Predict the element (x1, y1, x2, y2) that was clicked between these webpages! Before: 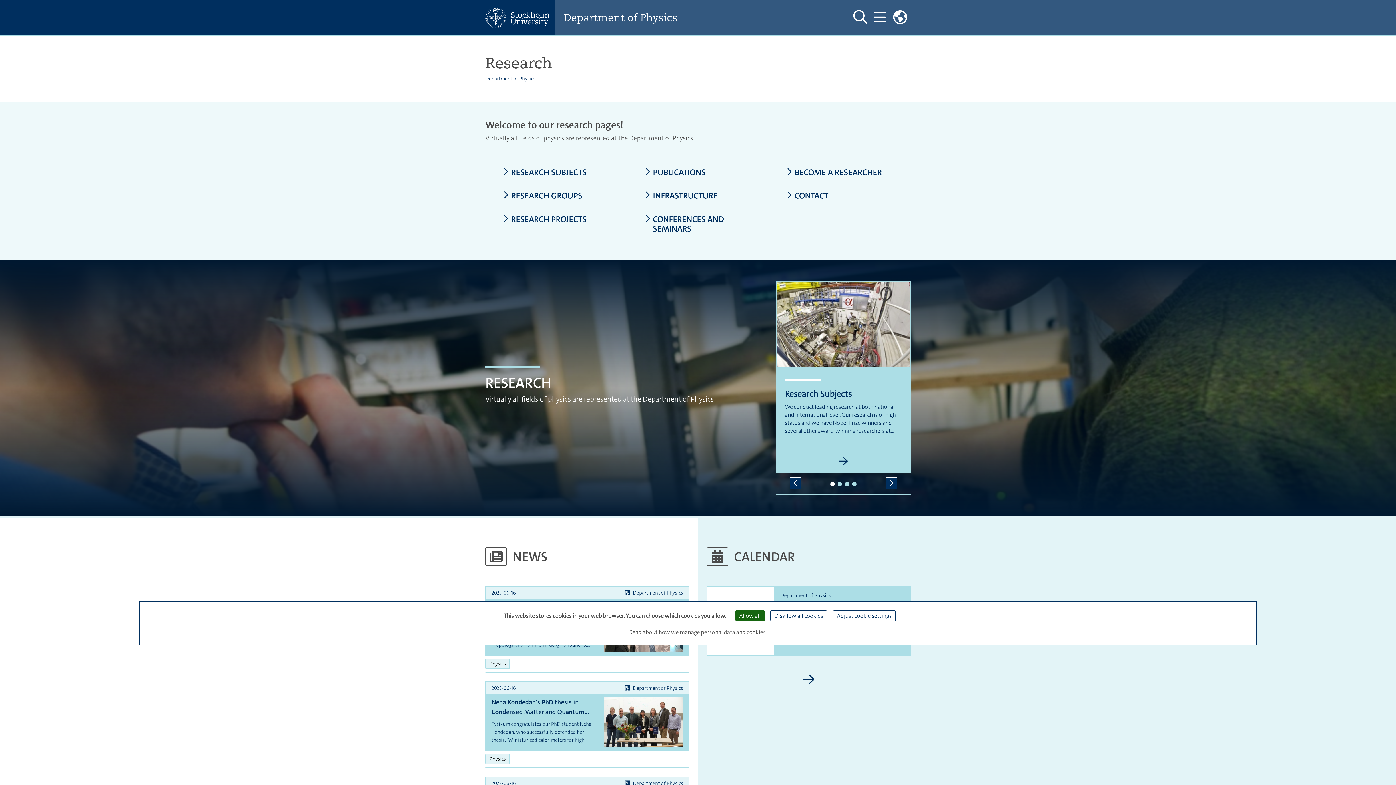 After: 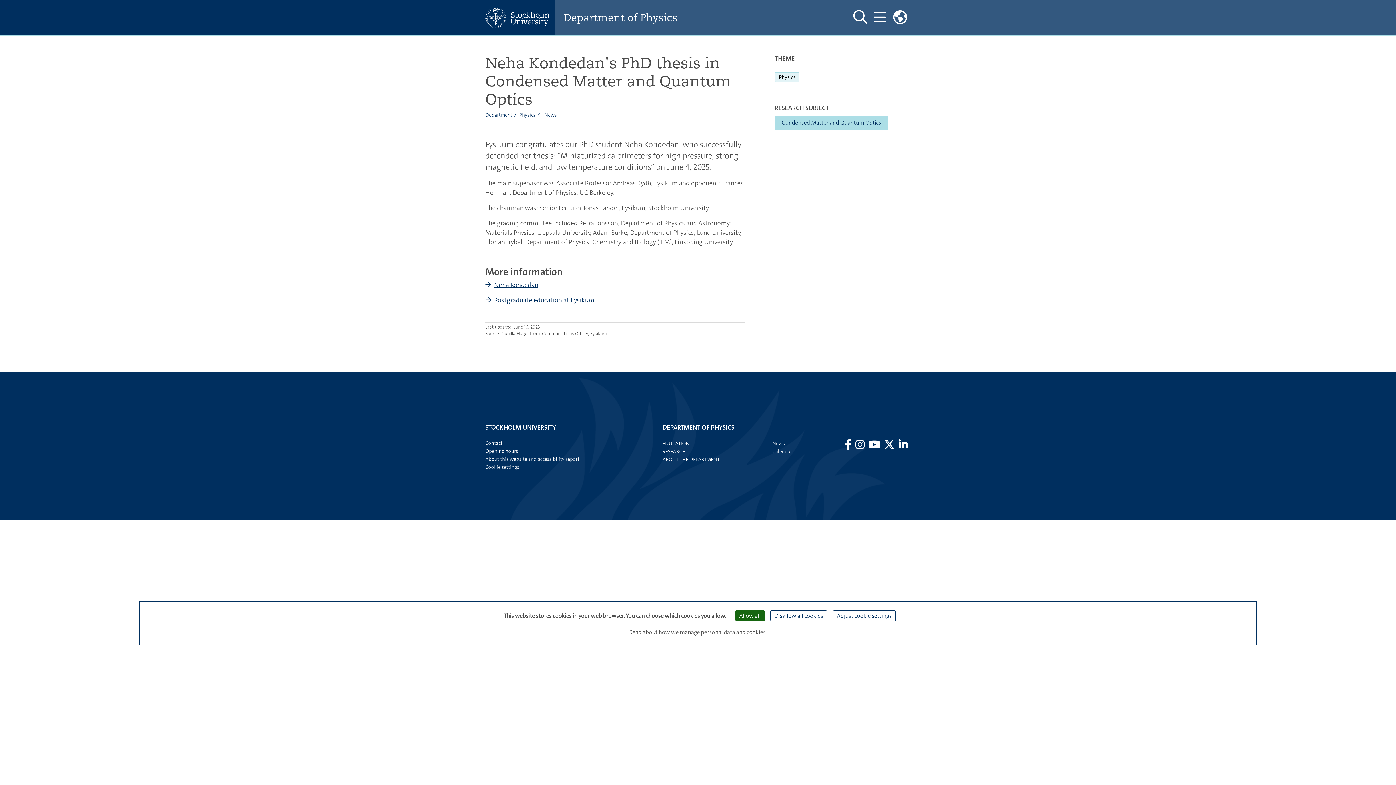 Action: label: Neha Kondedan's PhD thesis in Condensed Matter and Quantum Optics bbox: (491, 697, 598, 717)